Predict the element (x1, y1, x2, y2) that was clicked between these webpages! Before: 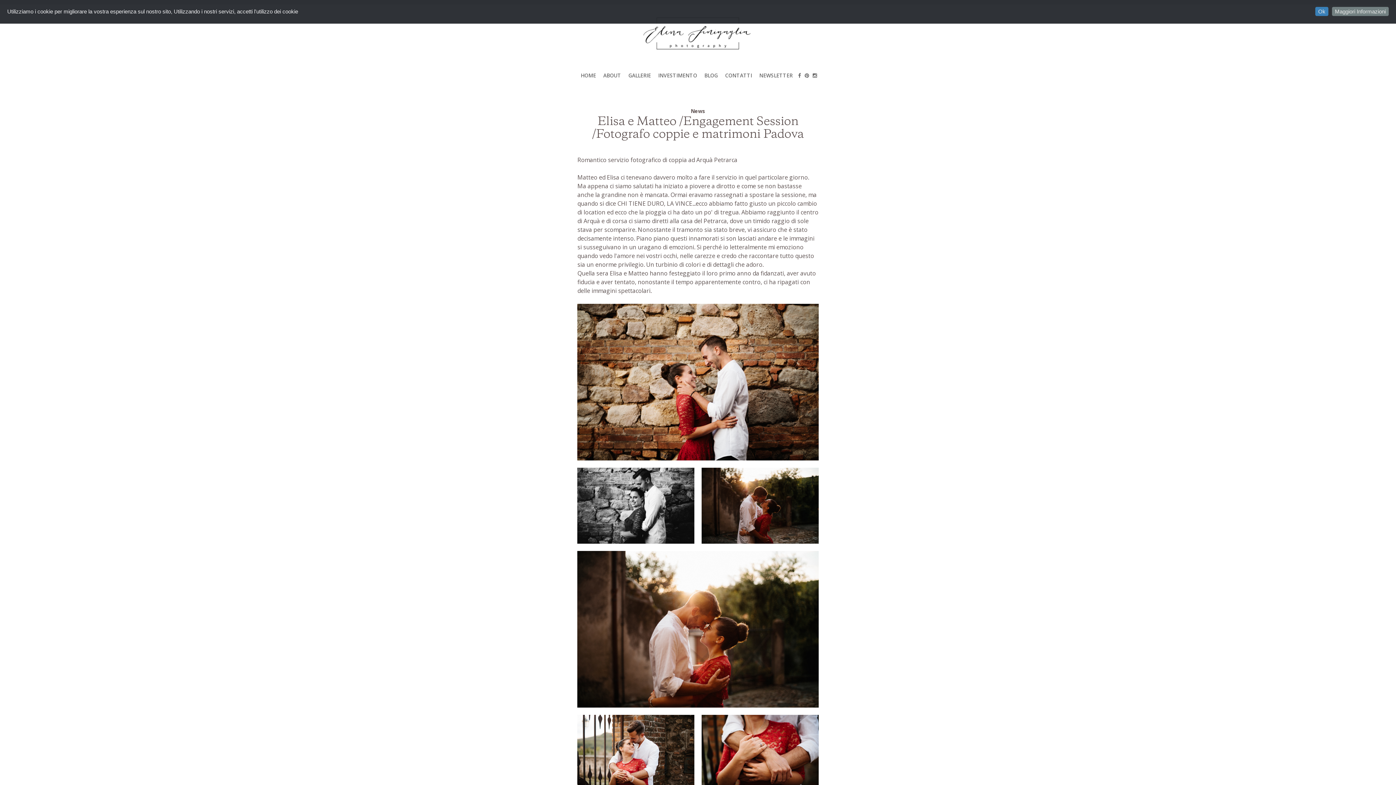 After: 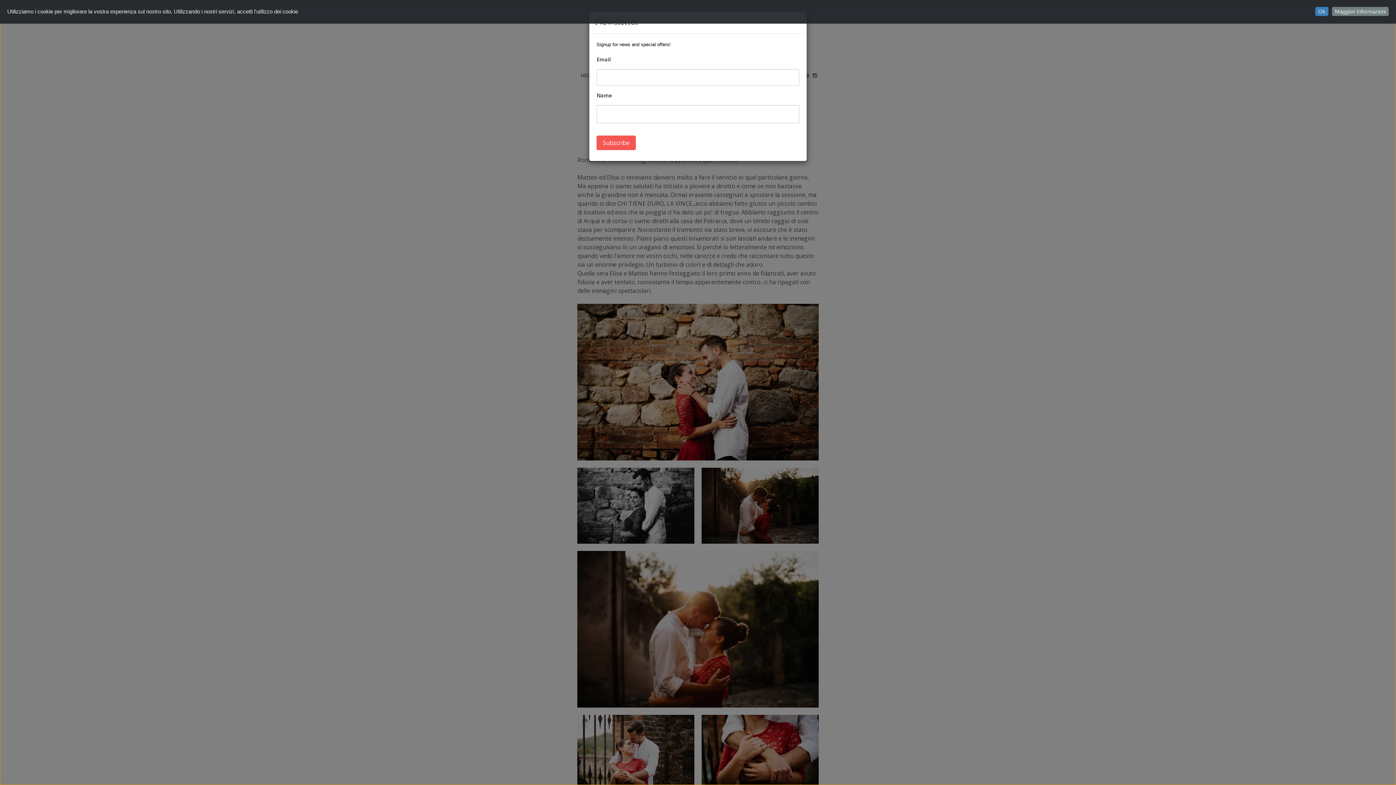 Action: bbox: (755, 66, 796, 84) label: NEWSLETTER